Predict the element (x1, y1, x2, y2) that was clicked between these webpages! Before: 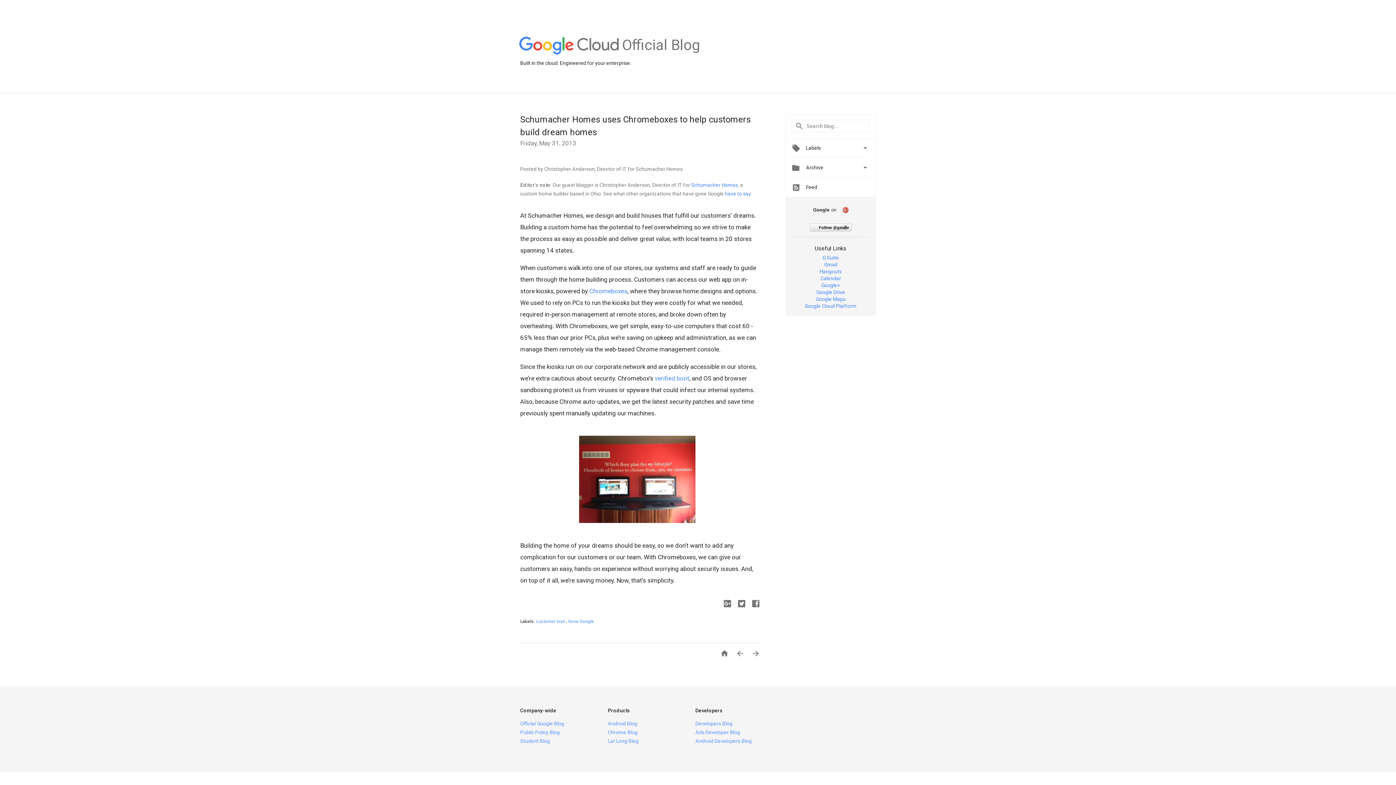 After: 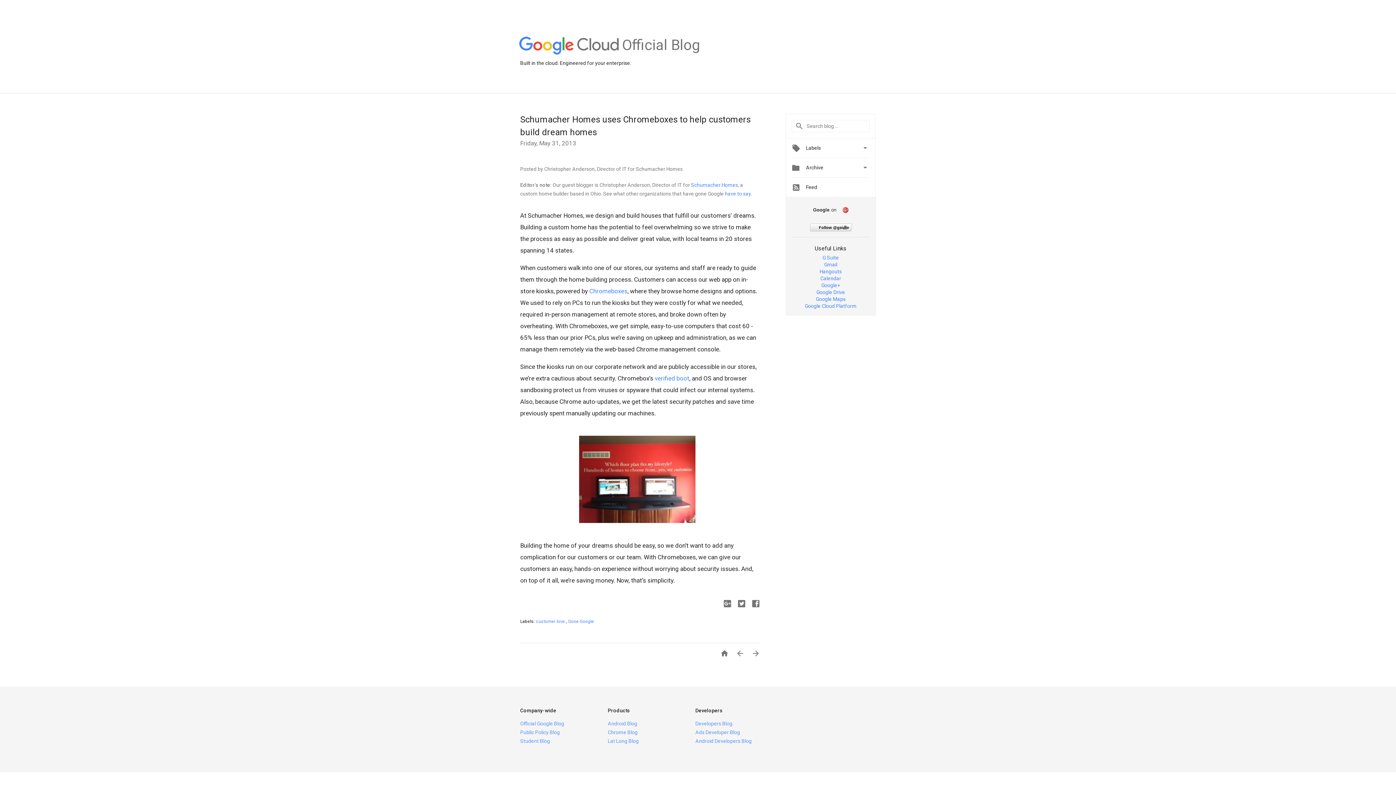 Action: bbox: (589, 287, 627, 294) label: Chromeboxes